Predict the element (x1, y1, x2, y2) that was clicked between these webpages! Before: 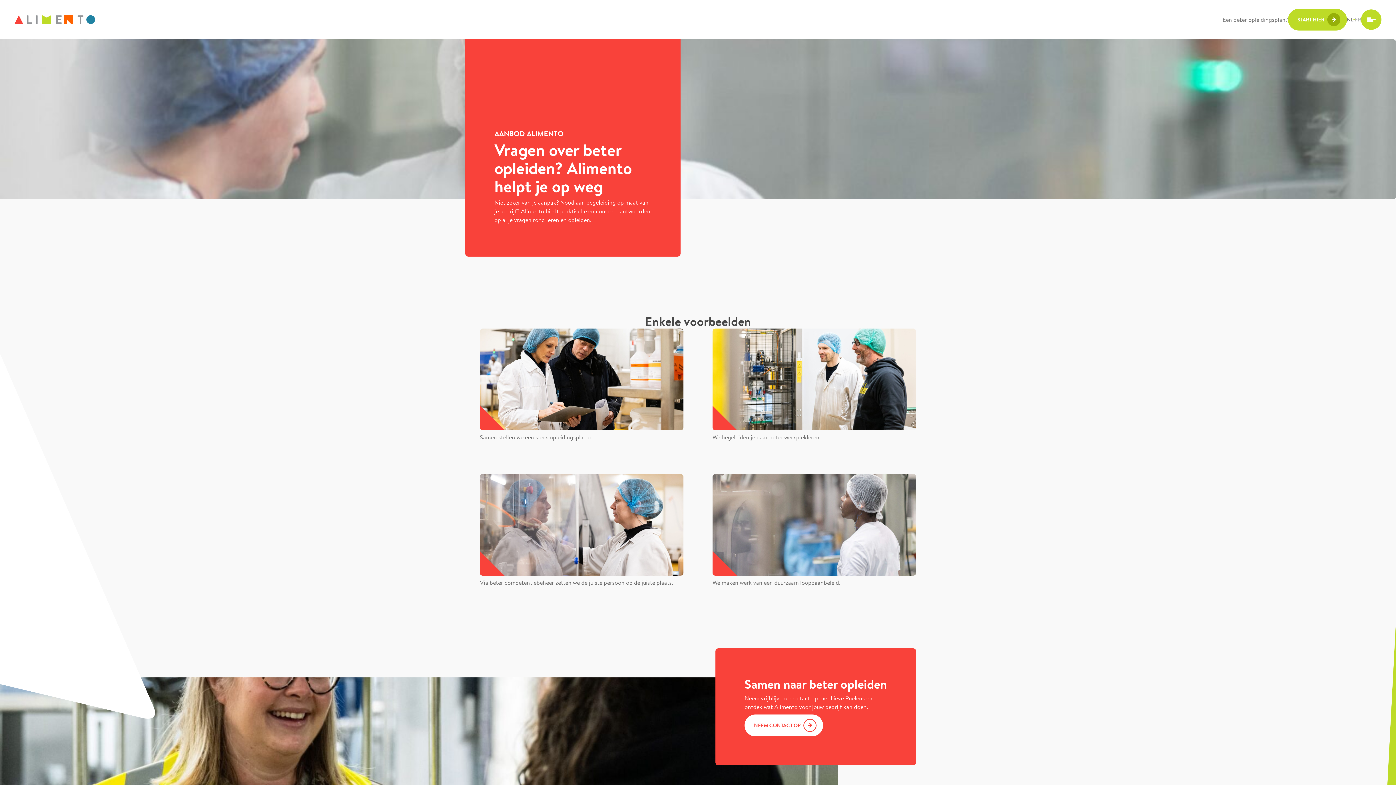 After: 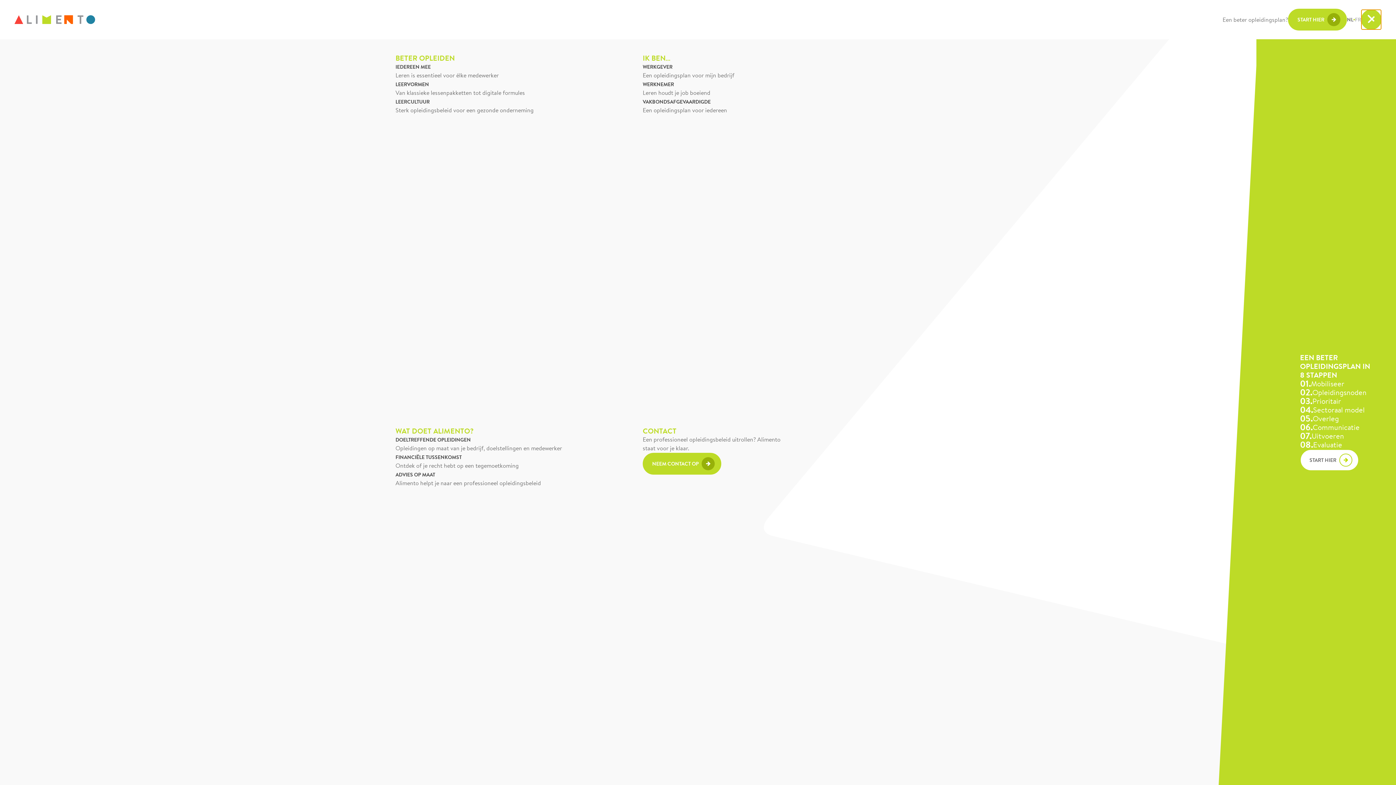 Action: bbox: (1361, 9, 1381, 29)